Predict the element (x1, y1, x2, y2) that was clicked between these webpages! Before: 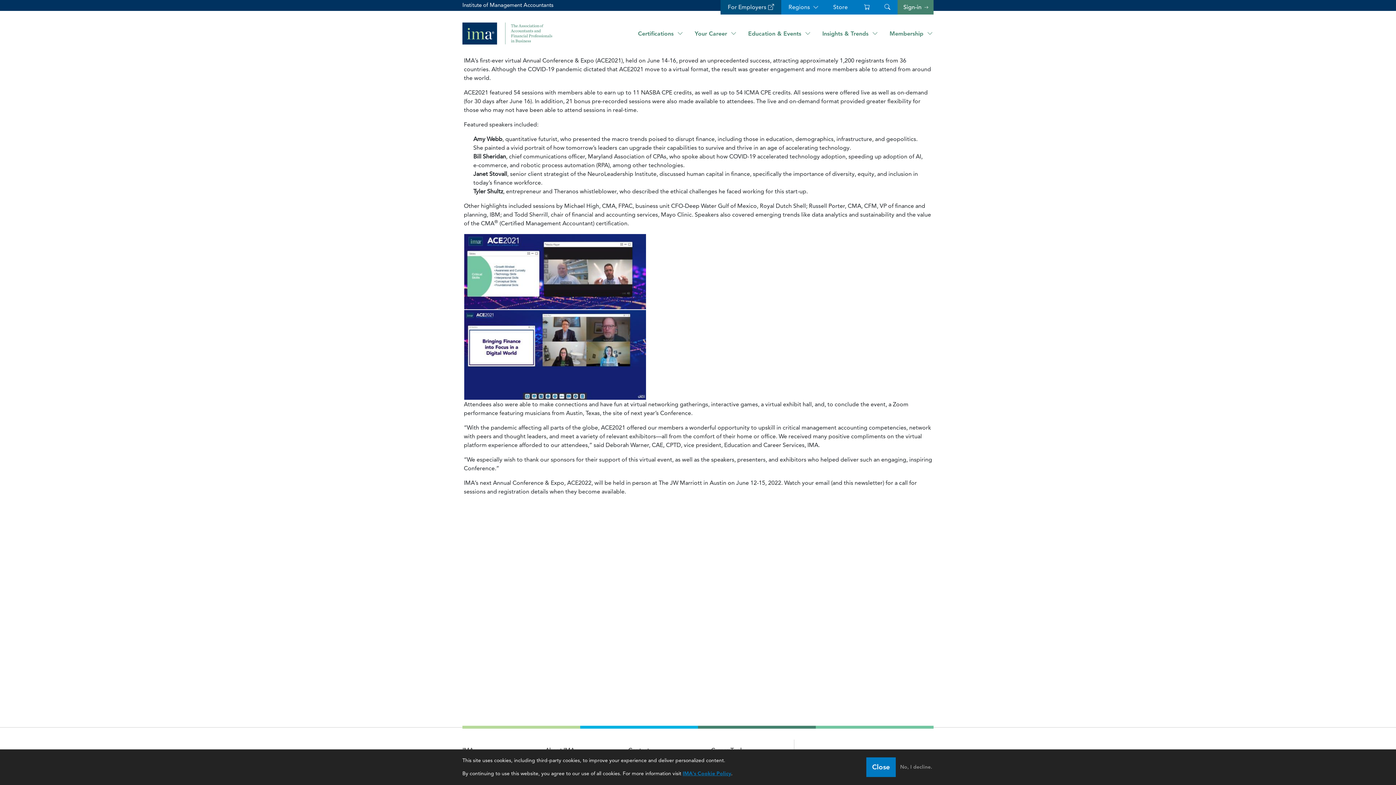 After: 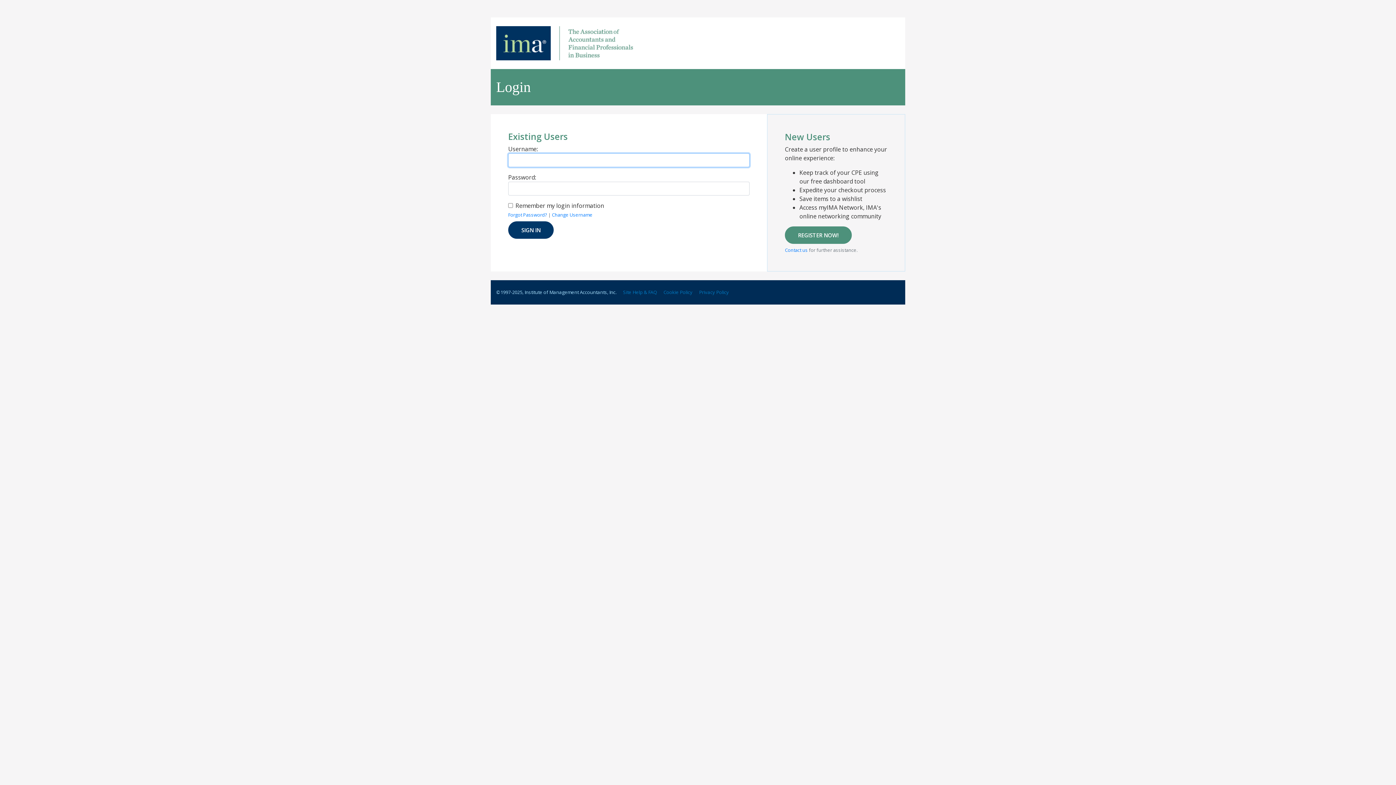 Action: label: Sign in bbox: (897, 0, 933, 14)